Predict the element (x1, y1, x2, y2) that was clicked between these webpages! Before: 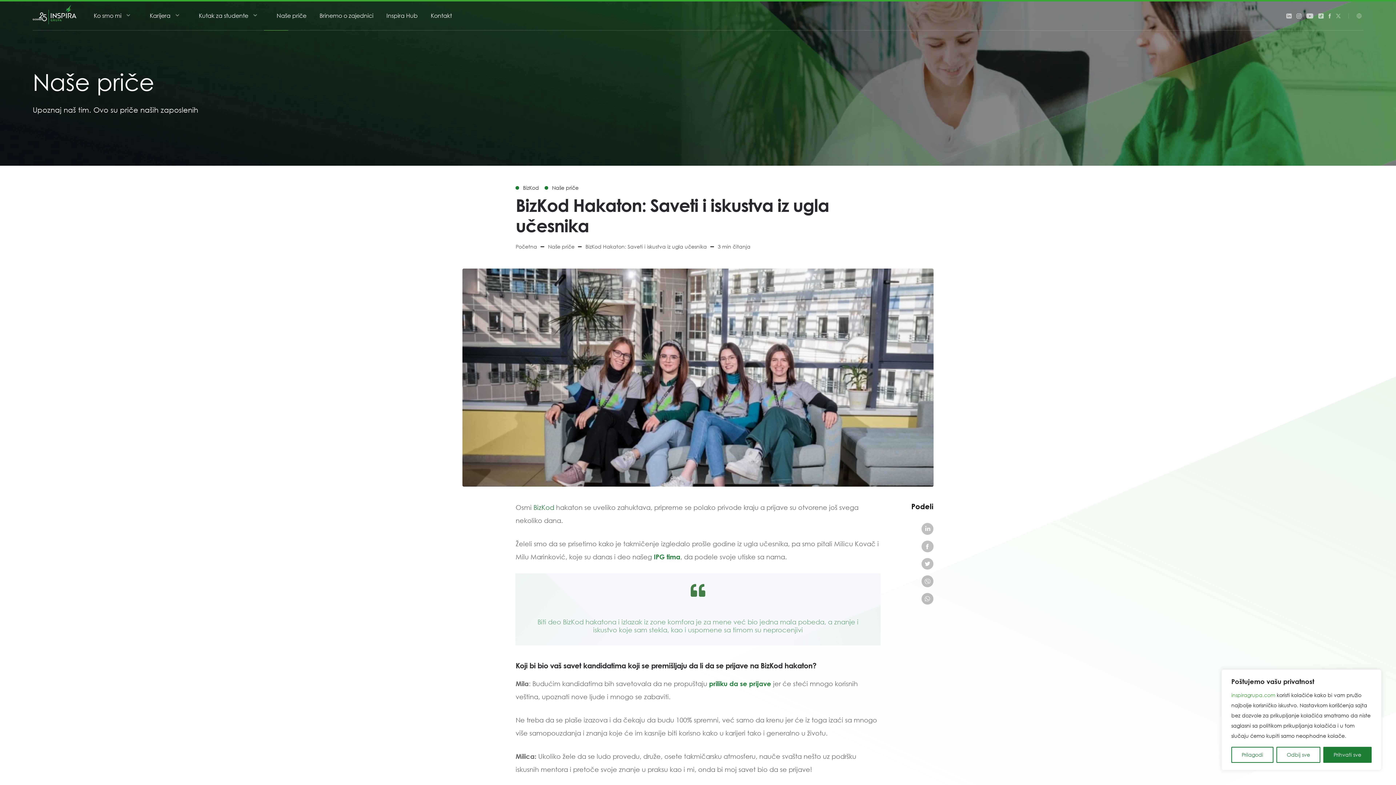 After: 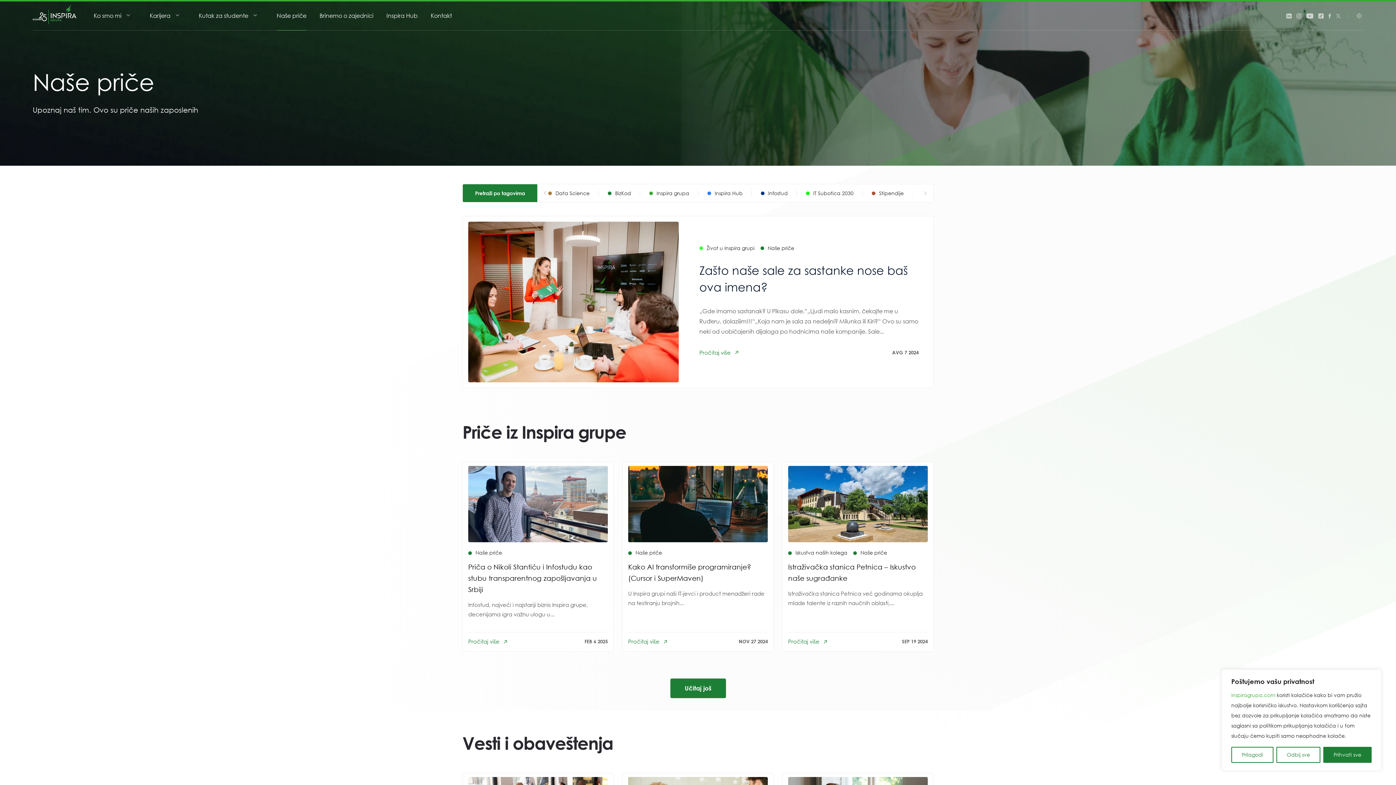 Action: bbox: (548, 243, 574, 250) label: Naše priče